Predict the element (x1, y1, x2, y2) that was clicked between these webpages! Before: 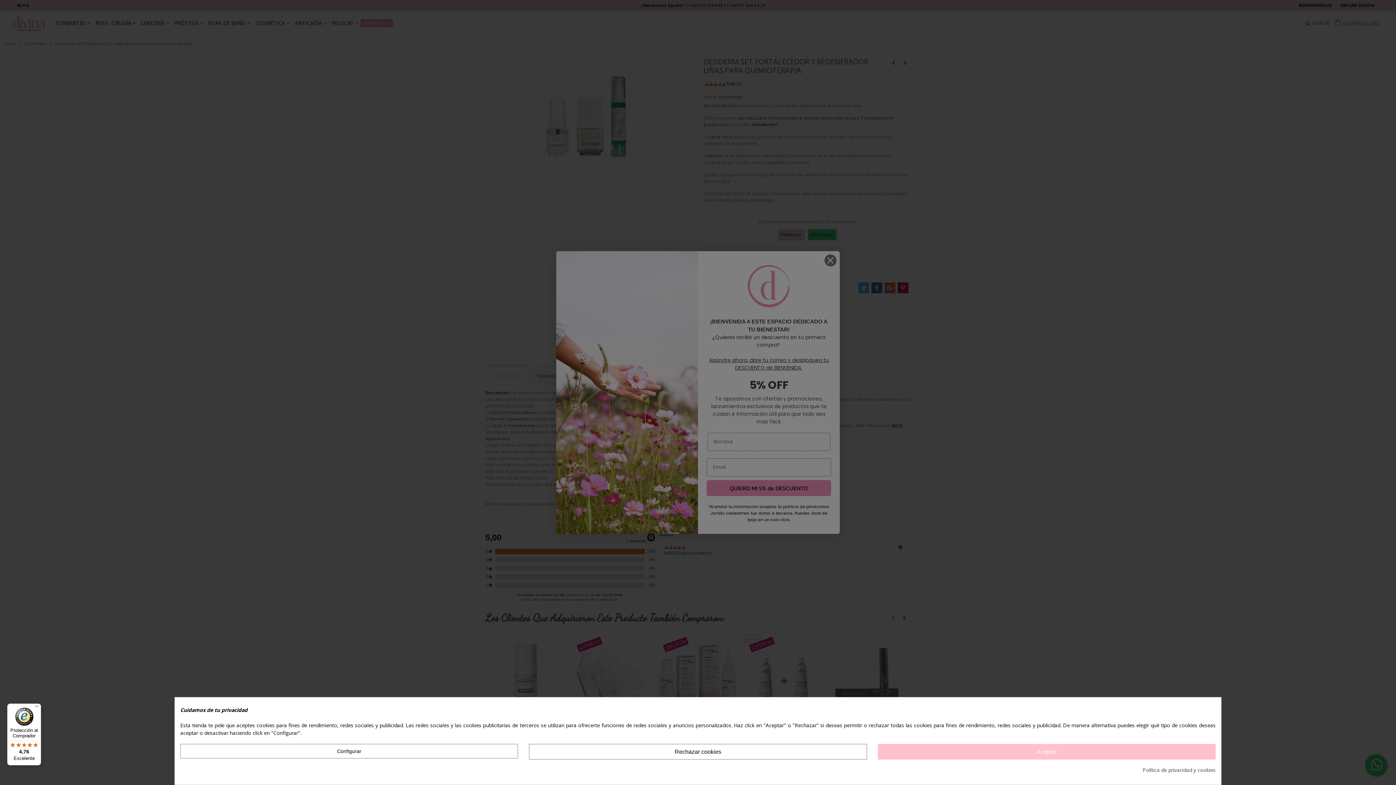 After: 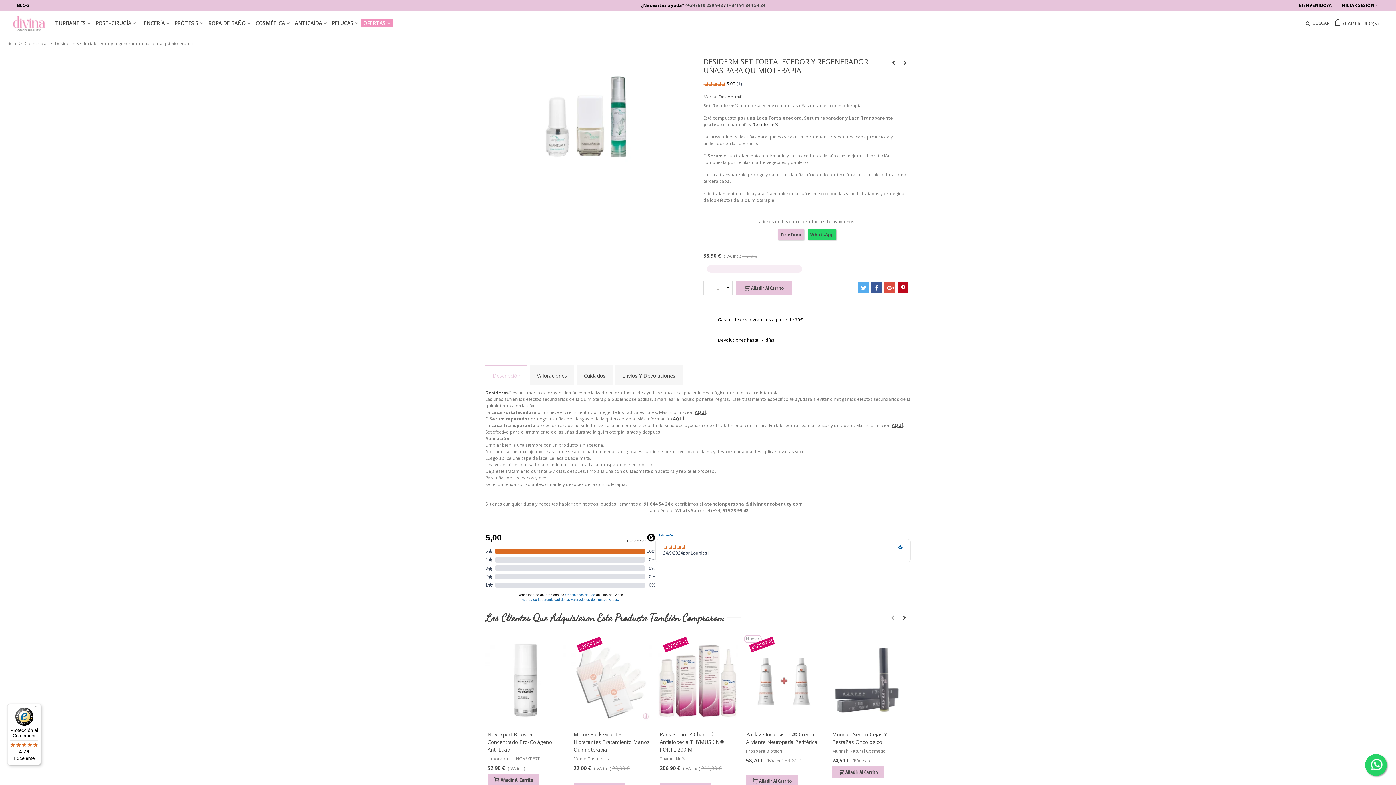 Action: bbox: (878, 744, 1216, 760) label: Aceptar